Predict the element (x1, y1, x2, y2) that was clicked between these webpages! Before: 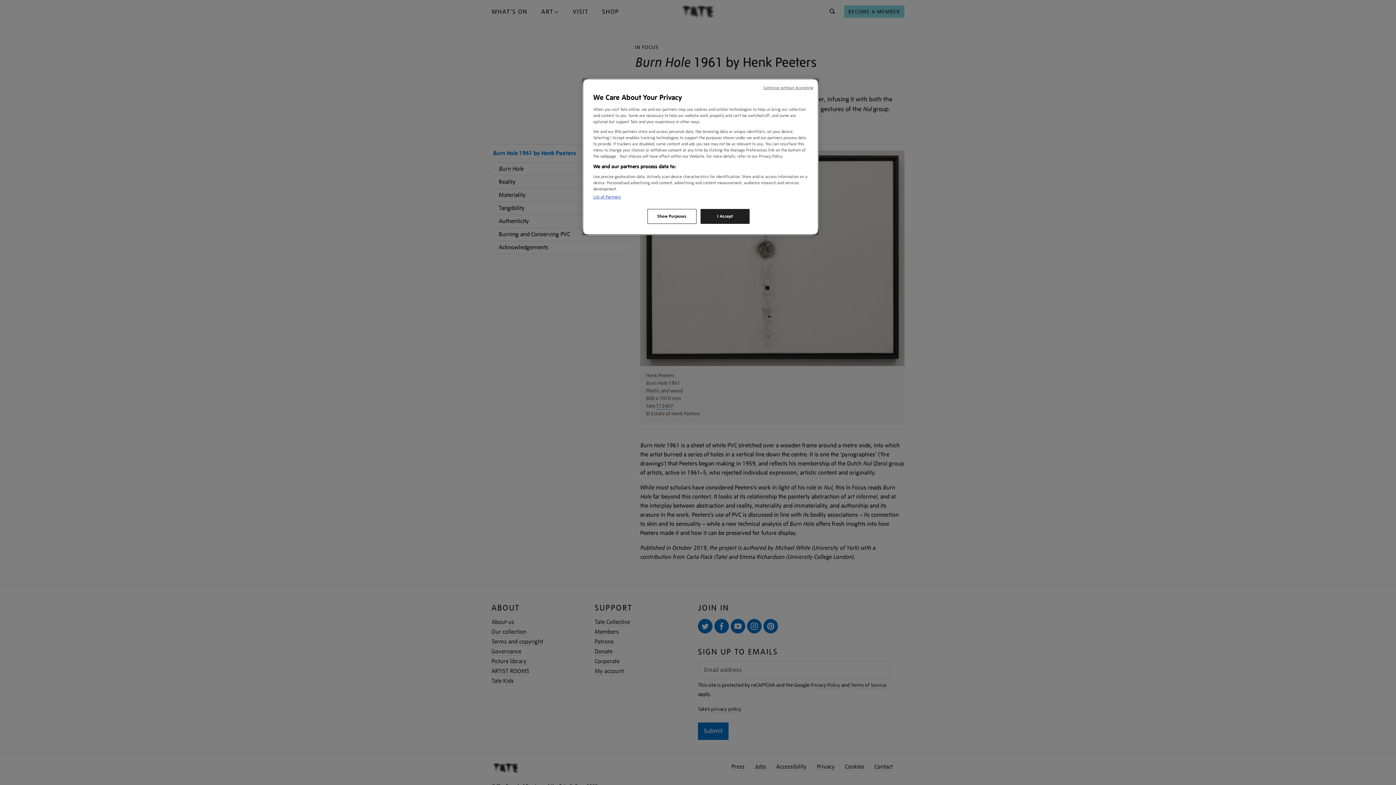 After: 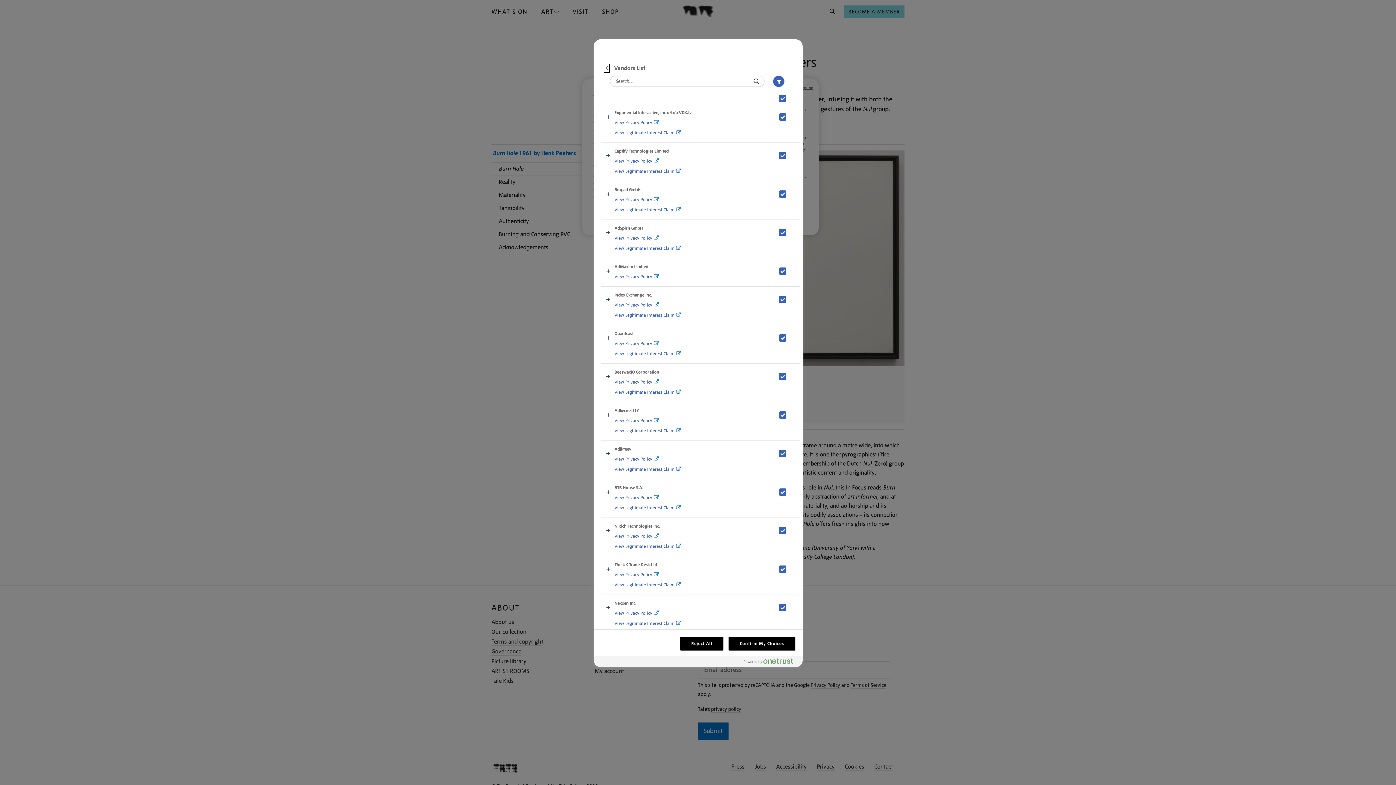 Action: bbox: (593, 194, 621, 200) label: List of Partners